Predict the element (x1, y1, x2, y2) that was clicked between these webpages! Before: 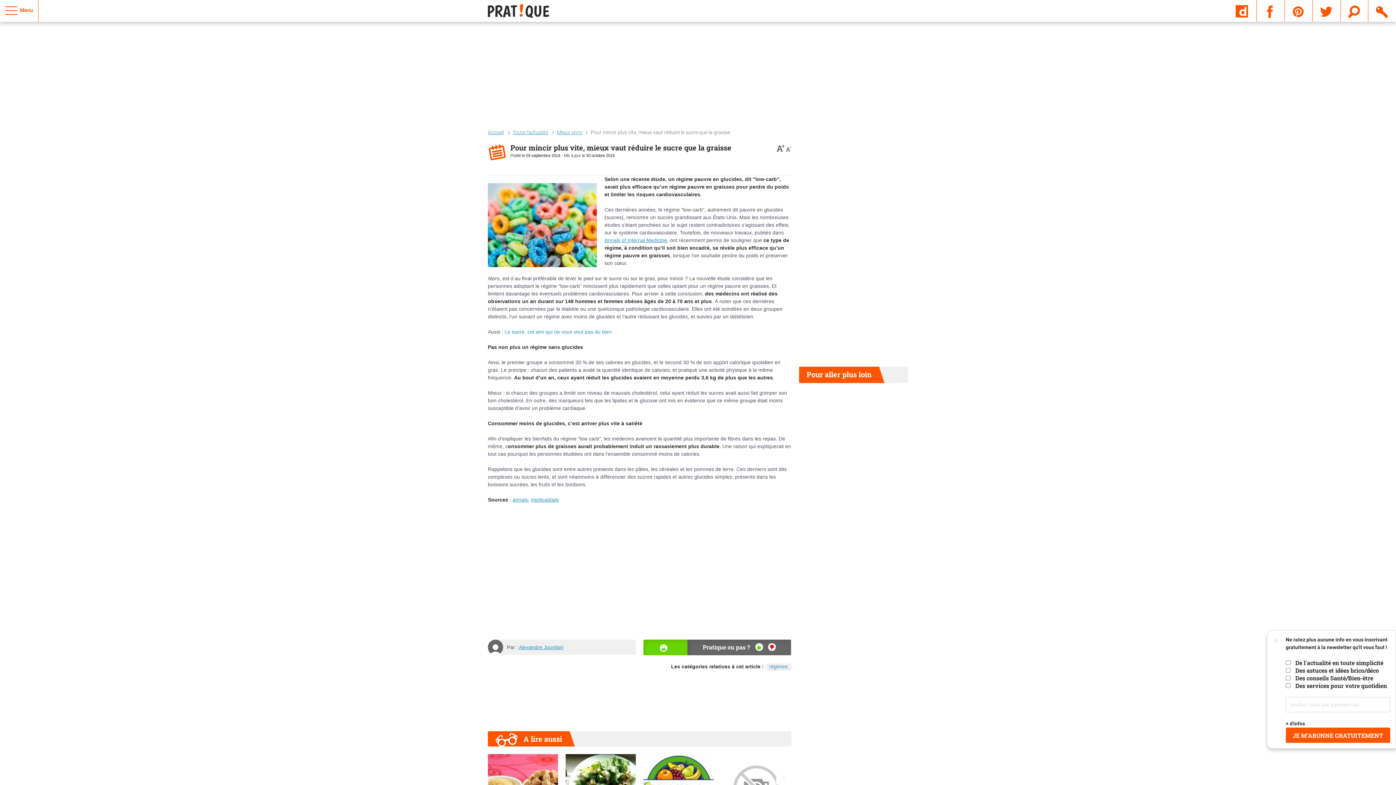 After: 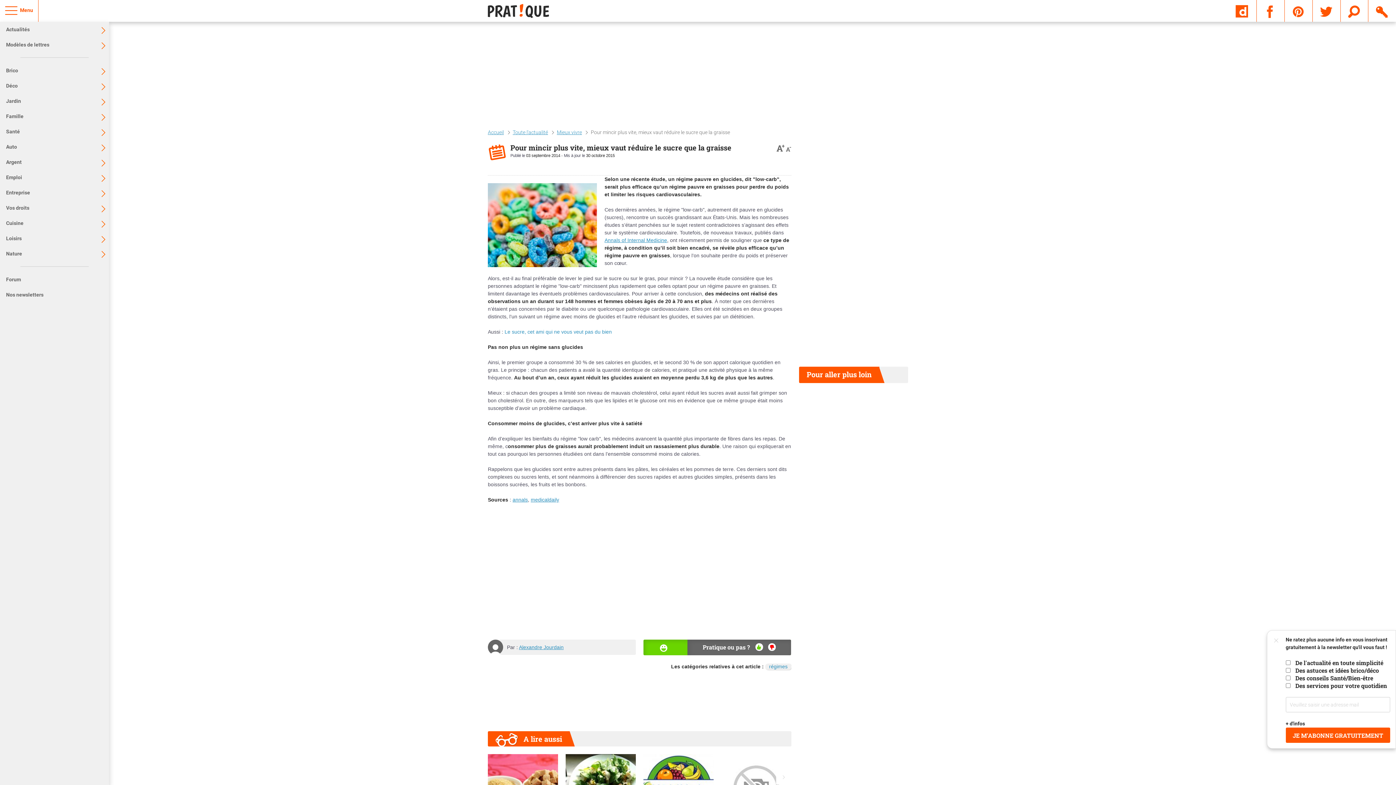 Action: bbox: (0, 7, 38, 13) label: Menu